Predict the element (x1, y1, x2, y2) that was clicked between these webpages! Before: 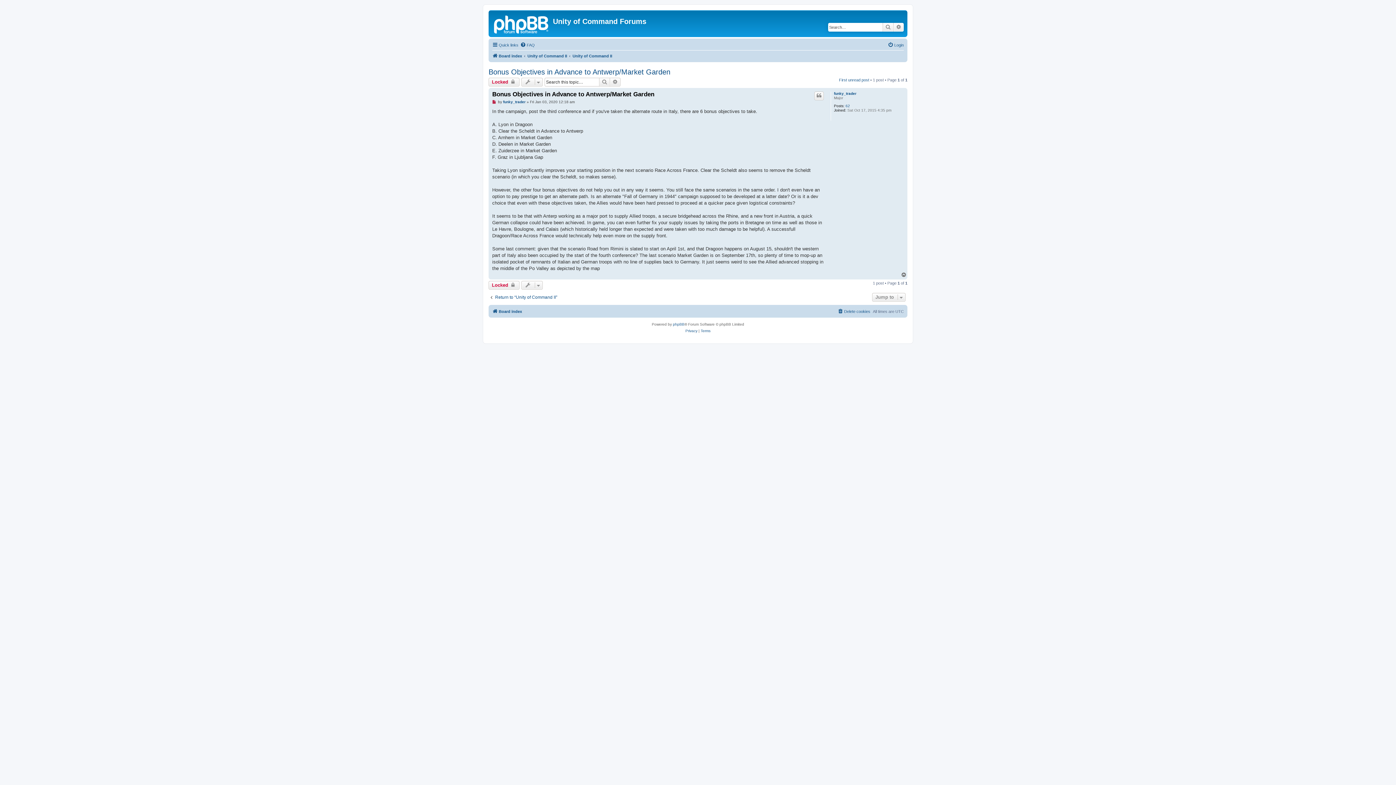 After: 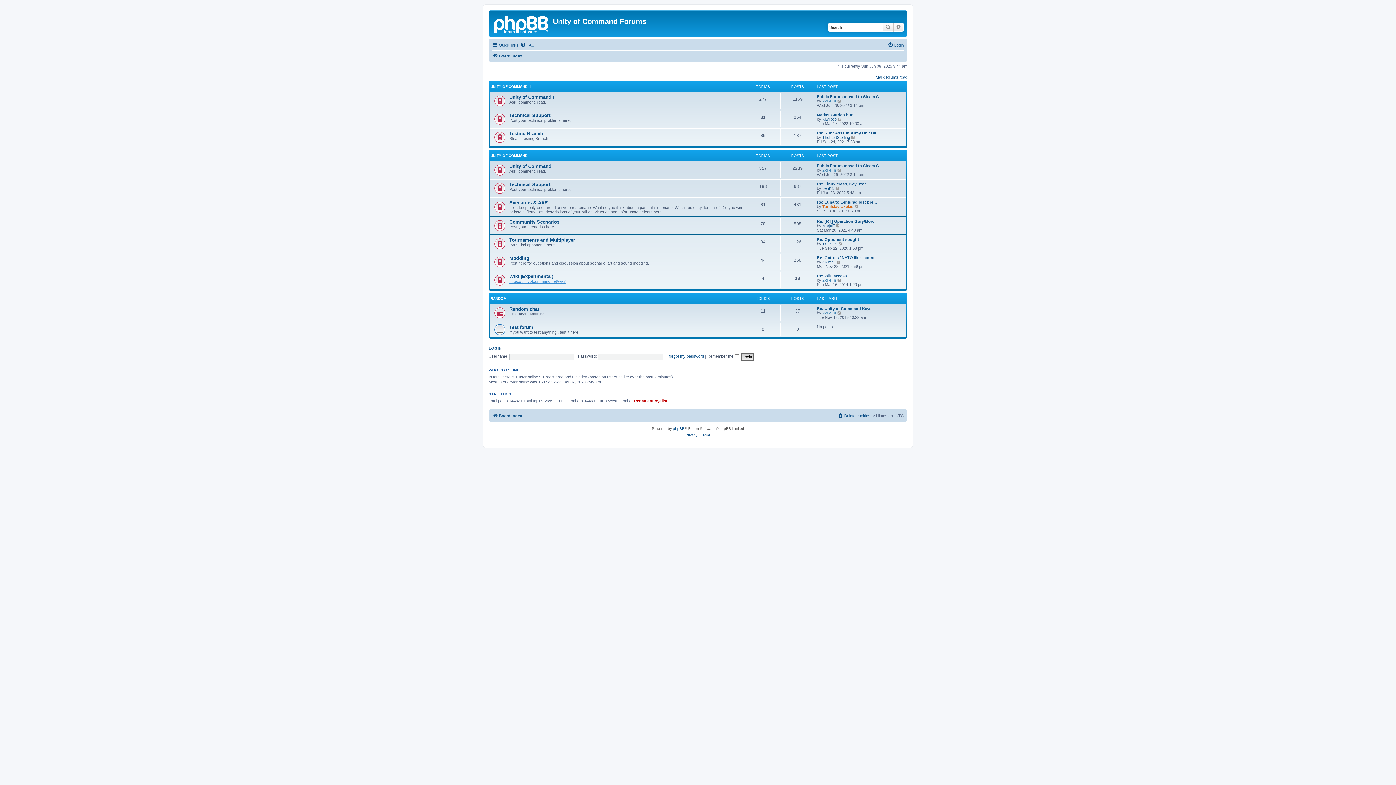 Action: bbox: (492, 51, 522, 60) label: Board index